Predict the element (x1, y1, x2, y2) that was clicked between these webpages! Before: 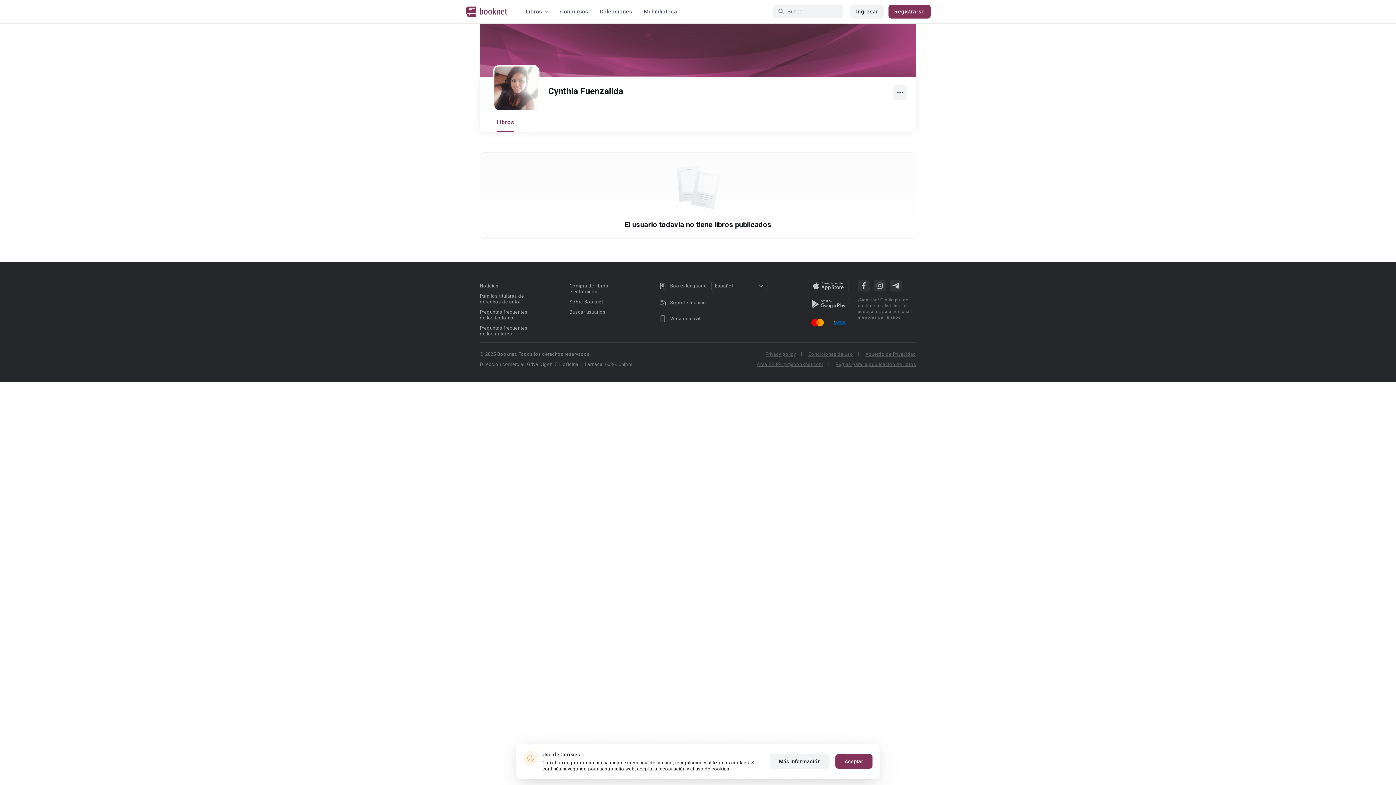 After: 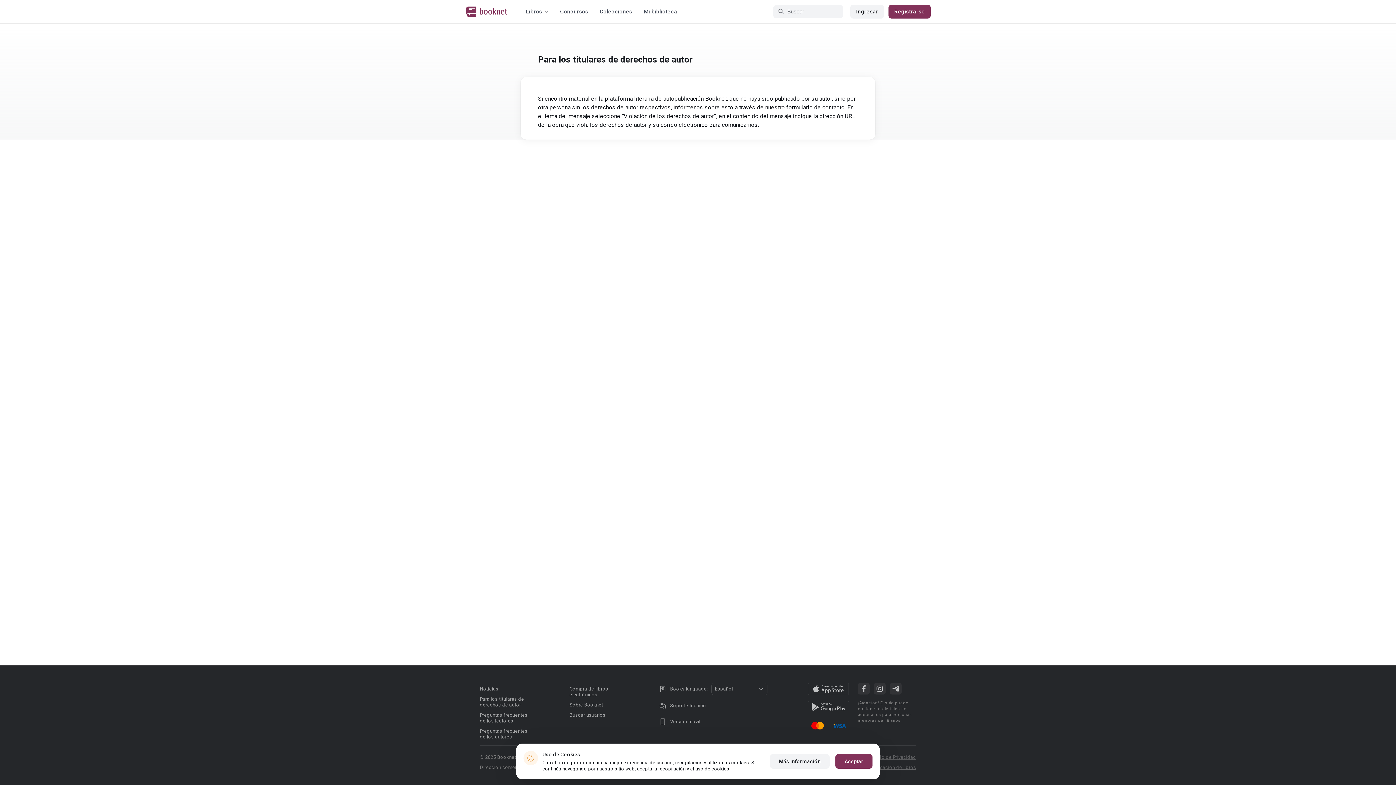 Action: bbox: (480, 293, 524, 304) label: Para los titulares de derechos de autor